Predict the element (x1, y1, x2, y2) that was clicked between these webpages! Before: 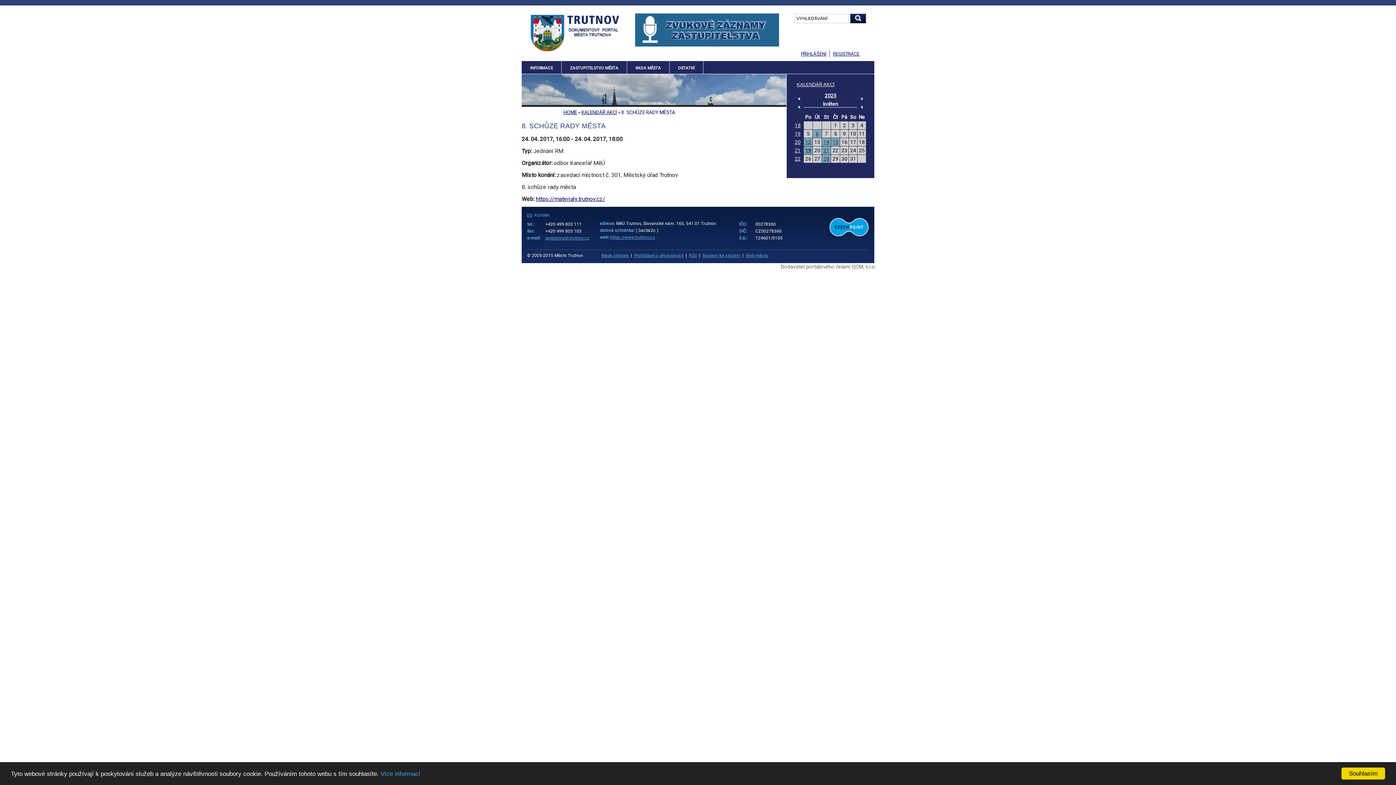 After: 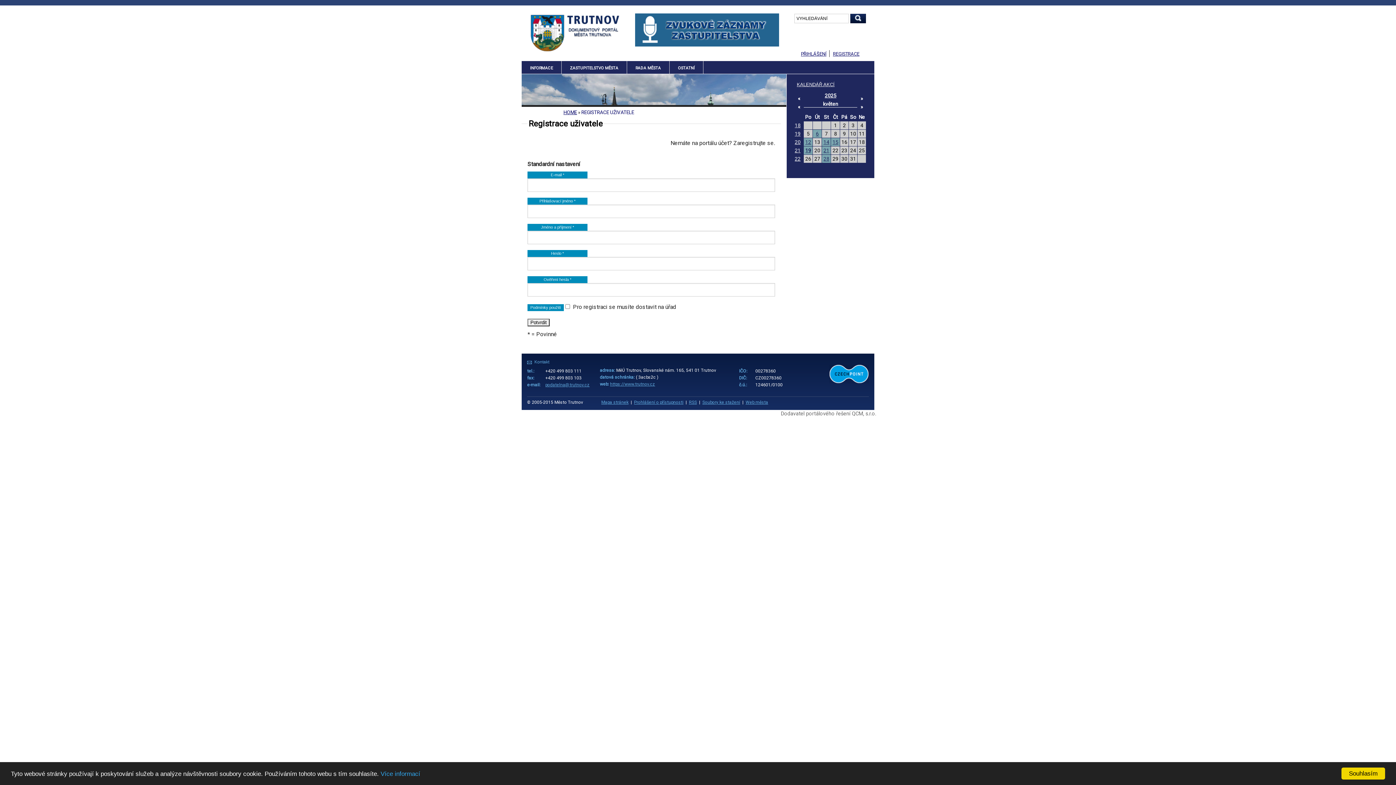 Action: bbox: (833, 51, 859, 56) label: REGISTRACE